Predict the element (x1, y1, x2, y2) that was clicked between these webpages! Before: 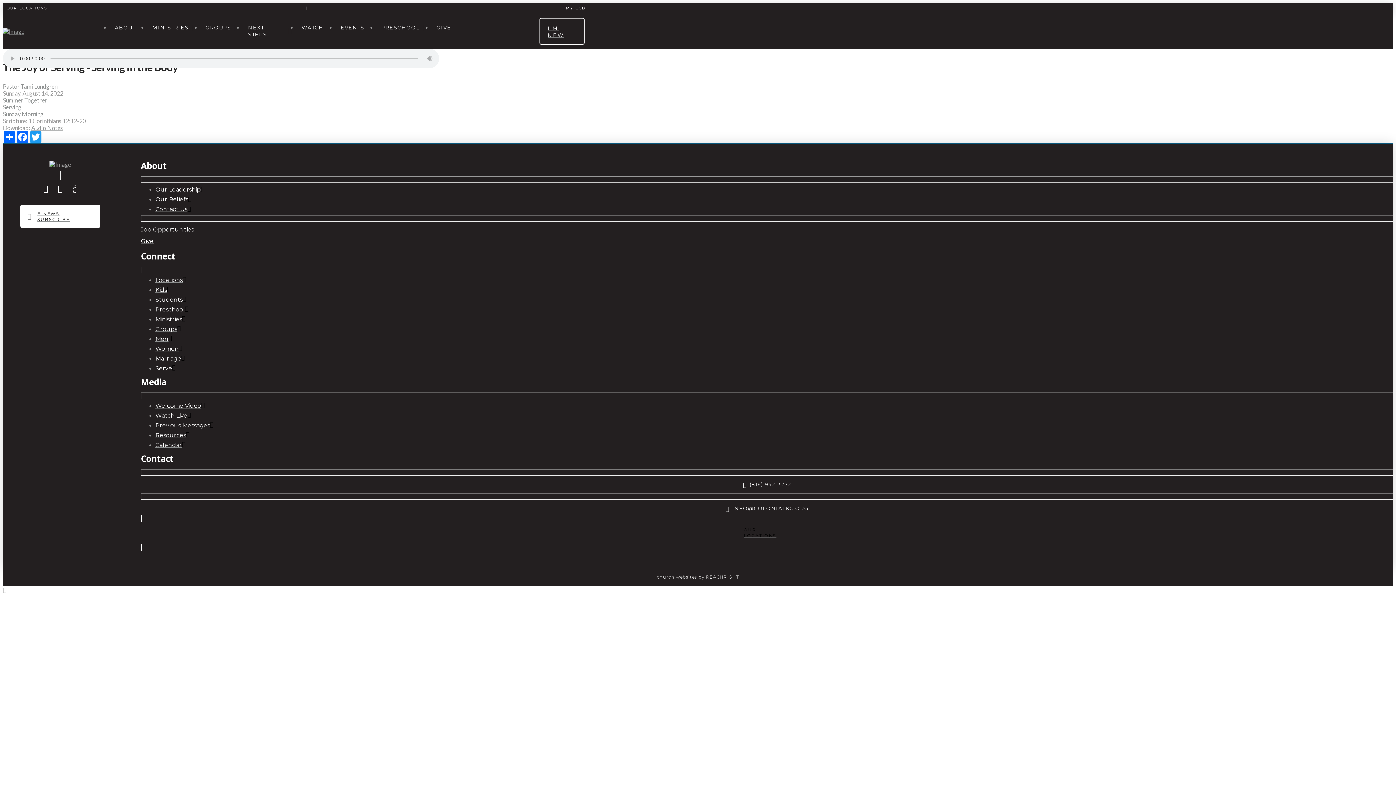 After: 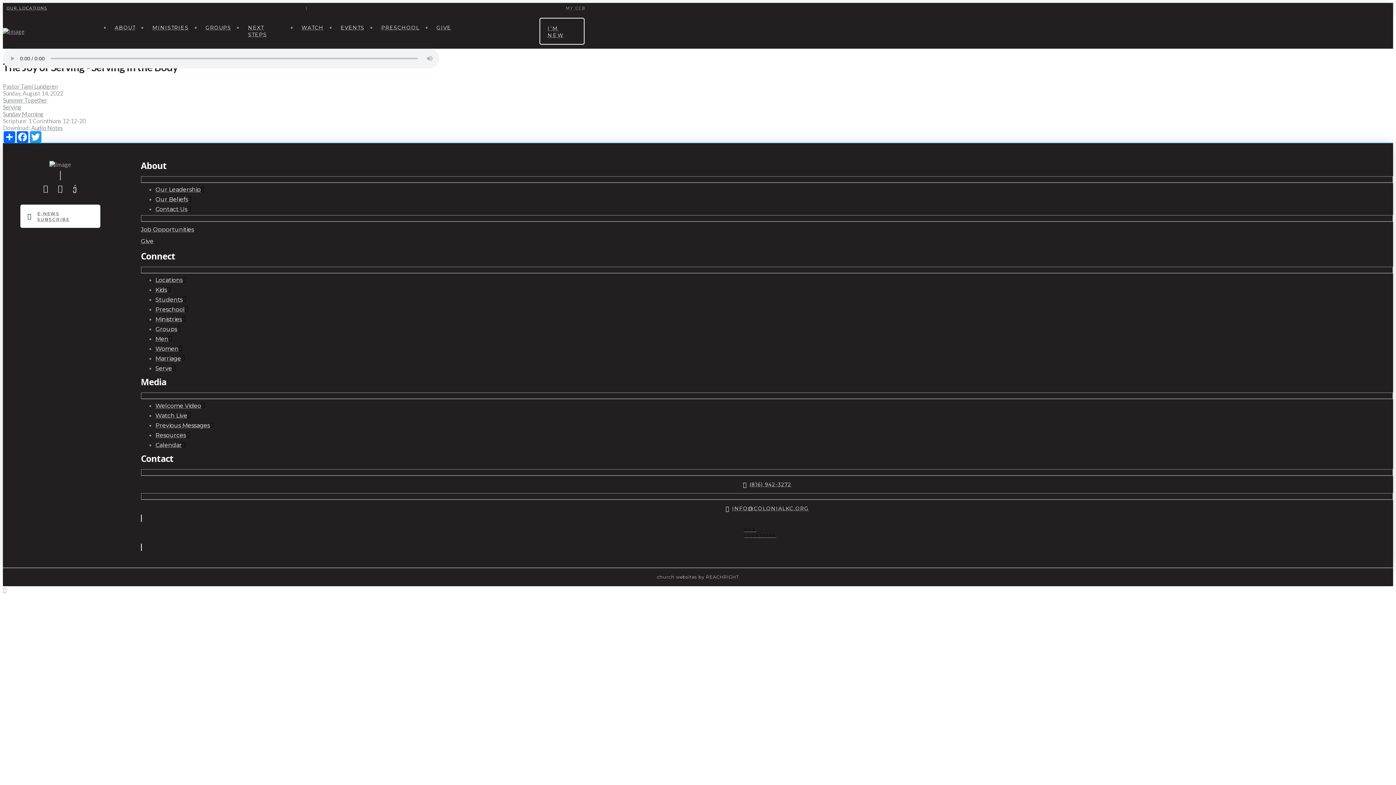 Action: label: MY CCB bbox: (562, 3, 584, 13)